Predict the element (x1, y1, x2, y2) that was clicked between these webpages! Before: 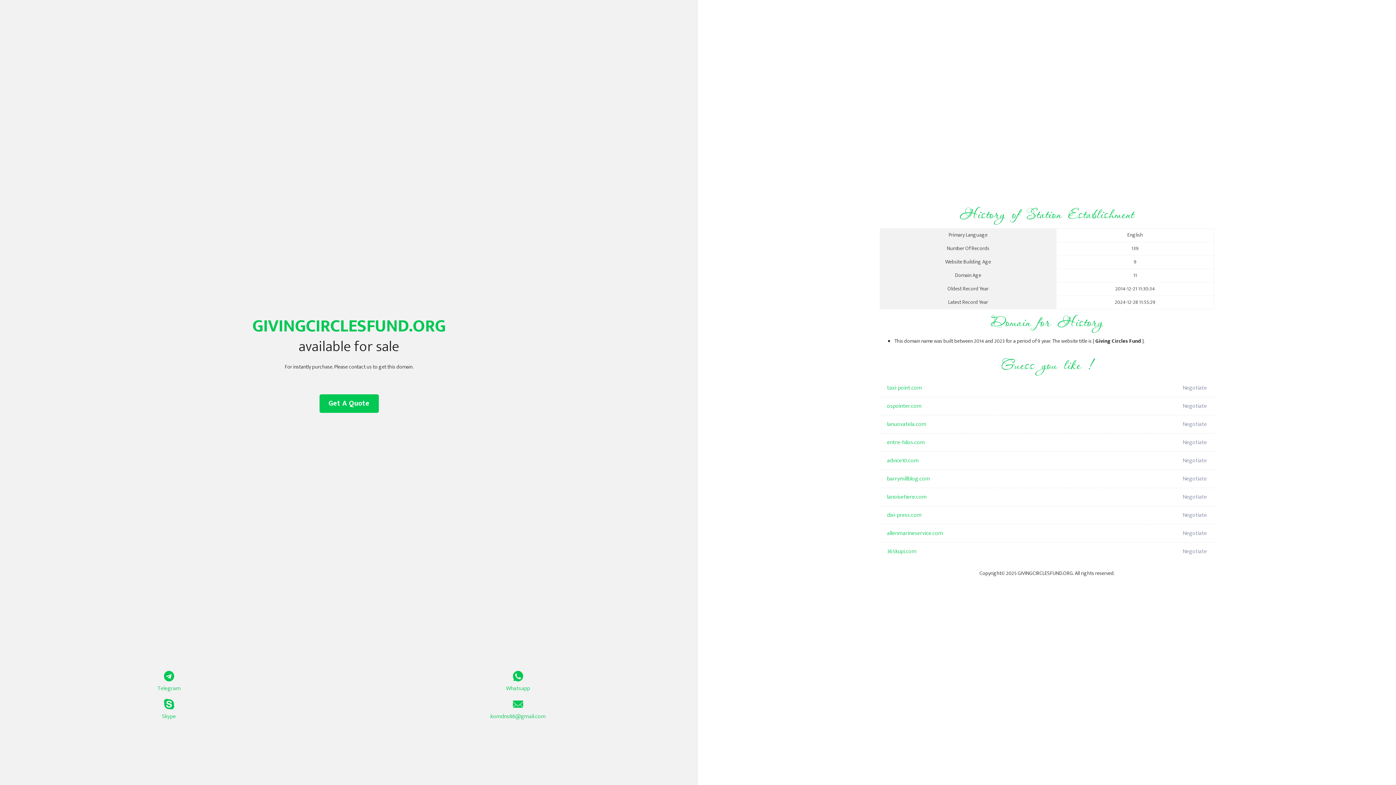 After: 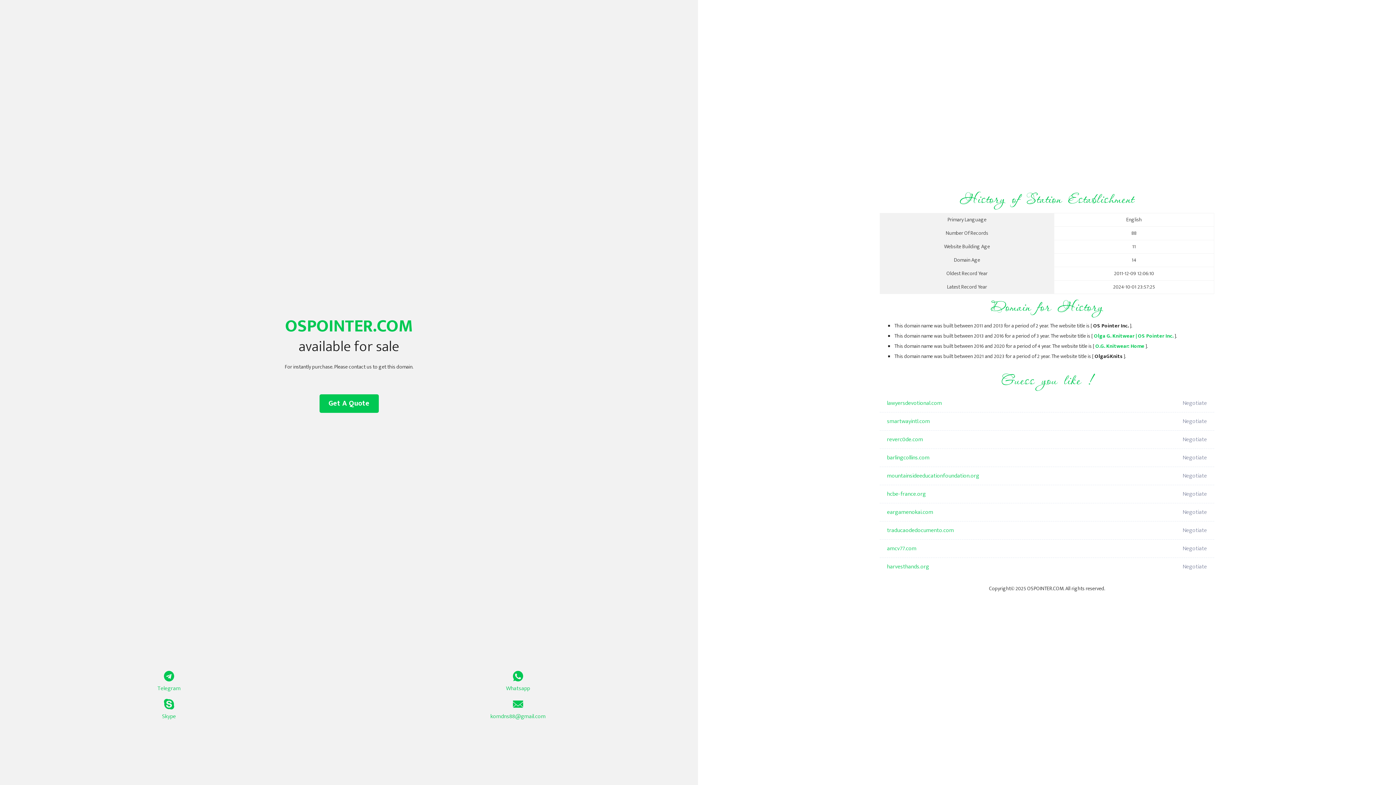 Action: bbox: (887, 397, 1098, 415) label: ospointer.com